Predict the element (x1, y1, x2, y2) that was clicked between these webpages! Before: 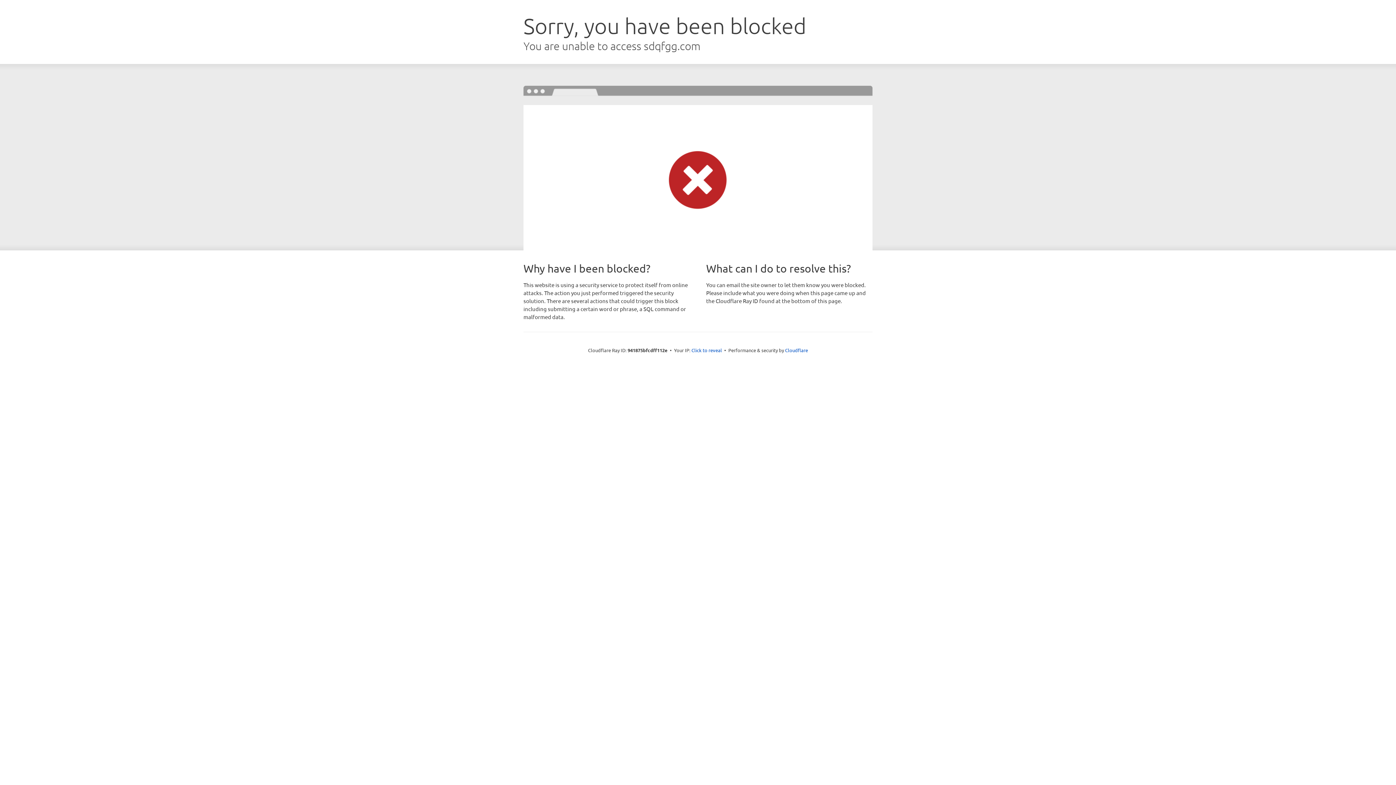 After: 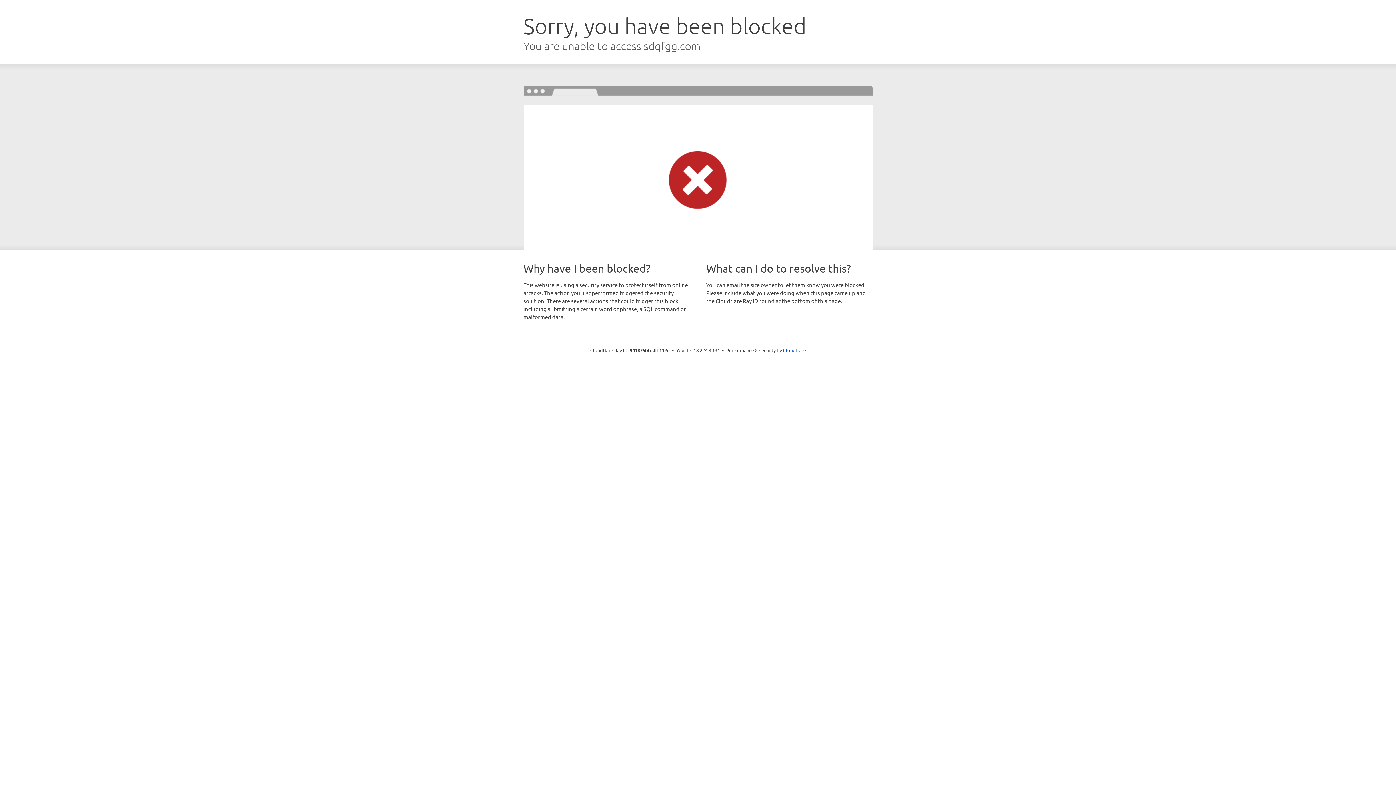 Action: bbox: (691, 346, 722, 353) label: Click to reveal